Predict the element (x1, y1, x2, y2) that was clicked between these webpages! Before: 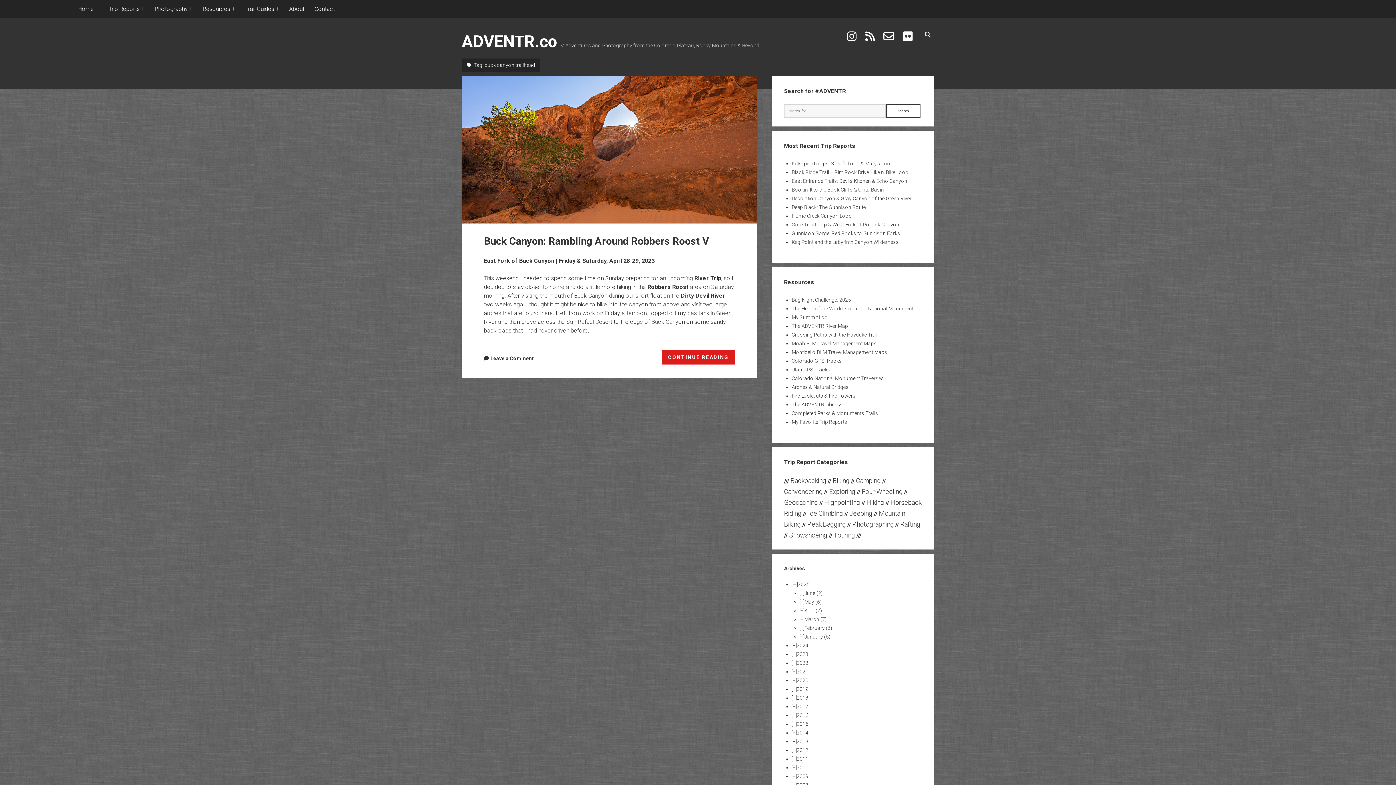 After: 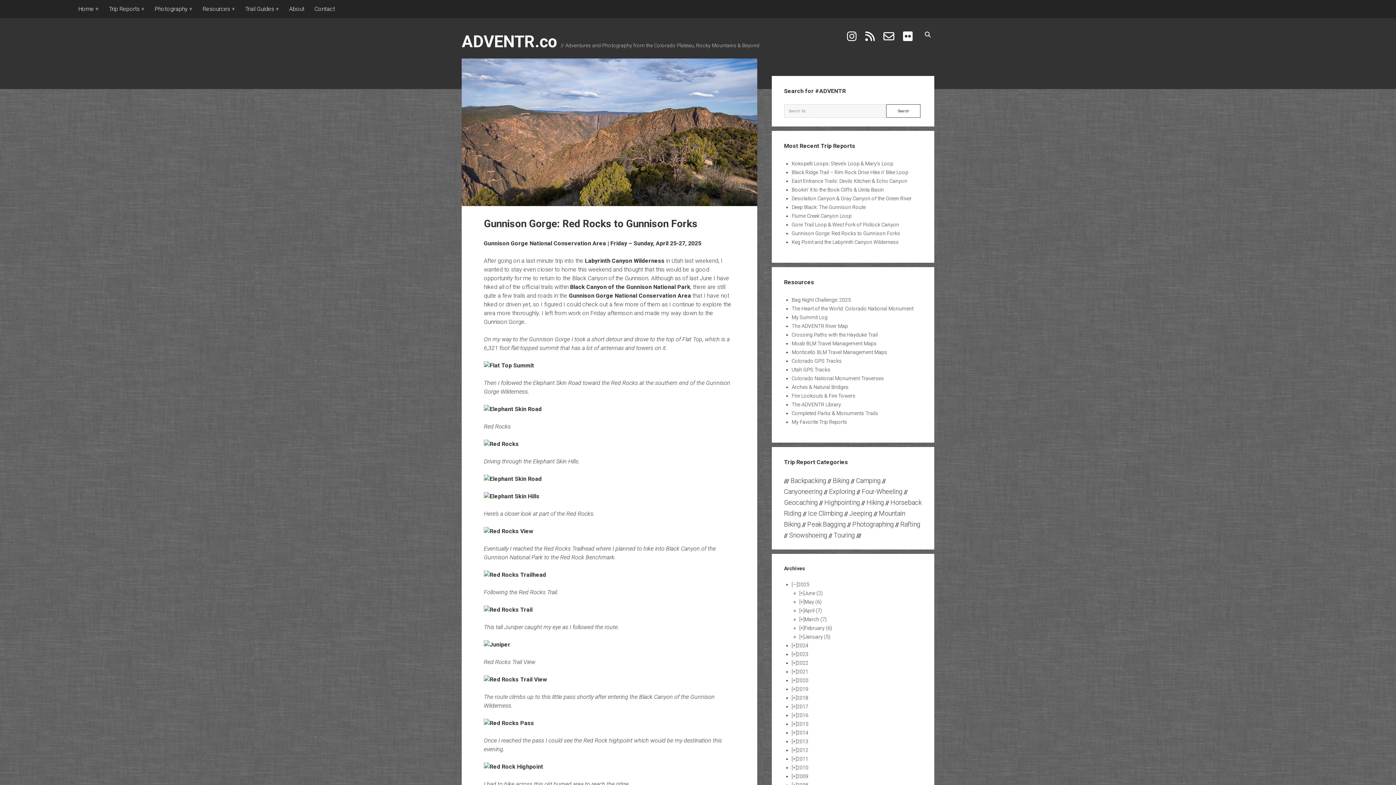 Action: label: Gunnison Gorge: Red Rocks to Gunnison Forks bbox: (791, 230, 900, 236)